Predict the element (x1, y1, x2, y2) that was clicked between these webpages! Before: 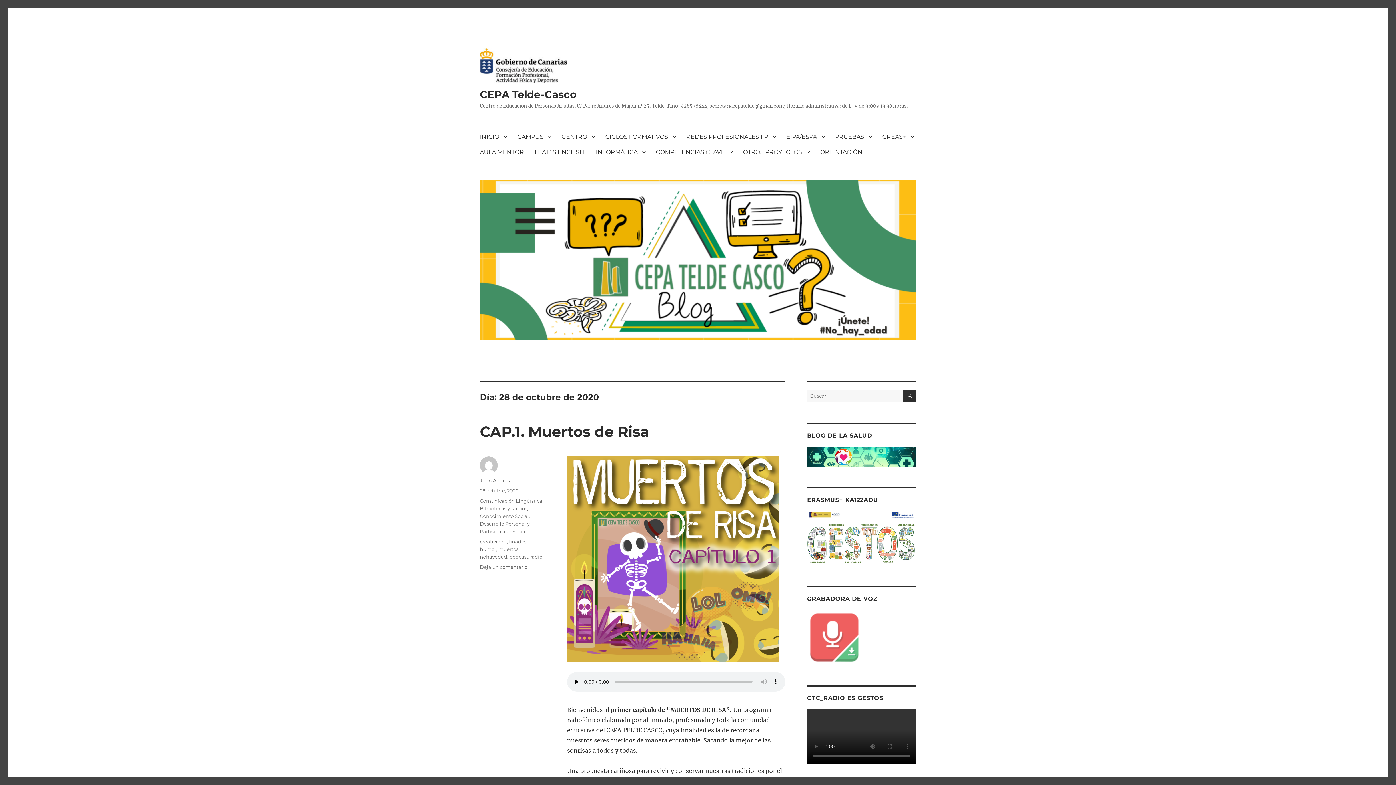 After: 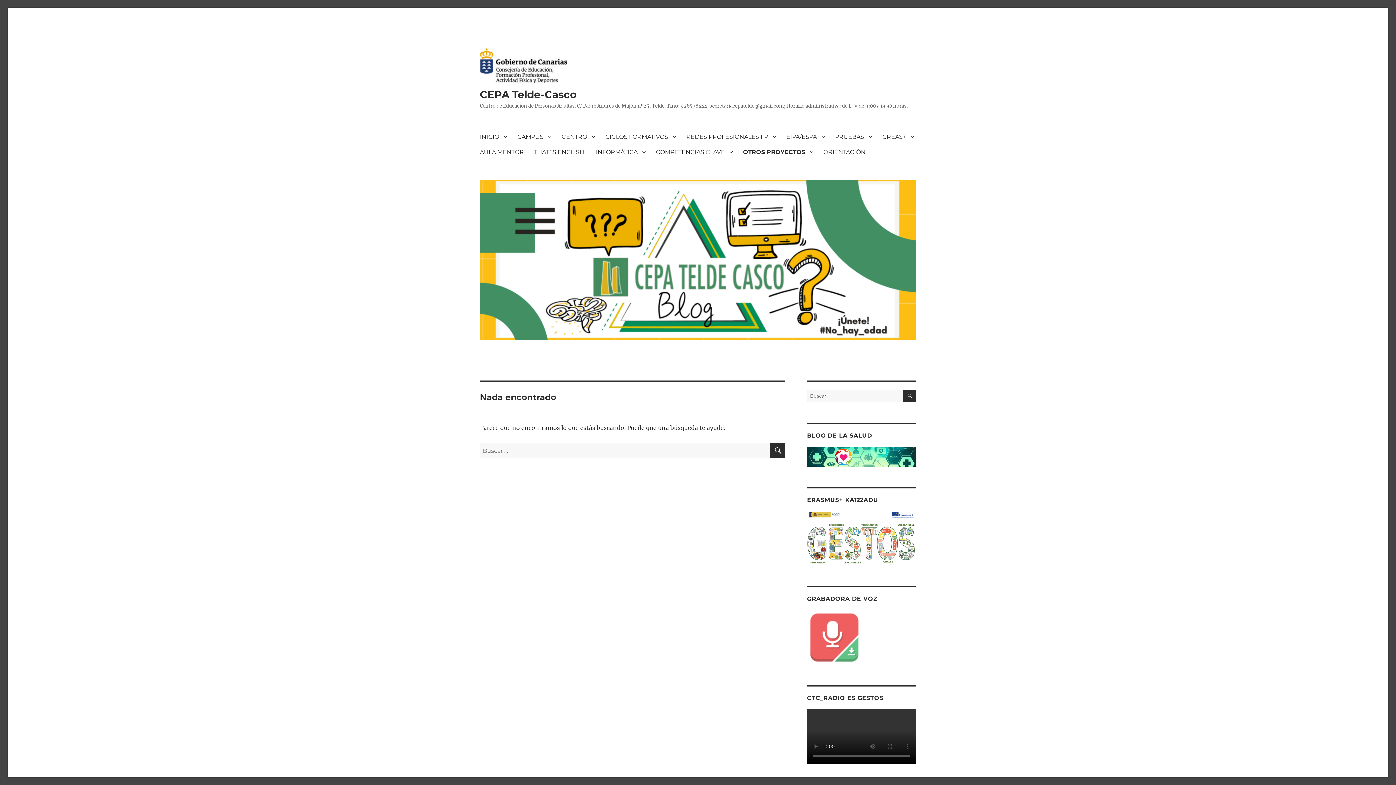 Action: bbox: (738, 144, 815, 159) label: OTROS PROYECTOS